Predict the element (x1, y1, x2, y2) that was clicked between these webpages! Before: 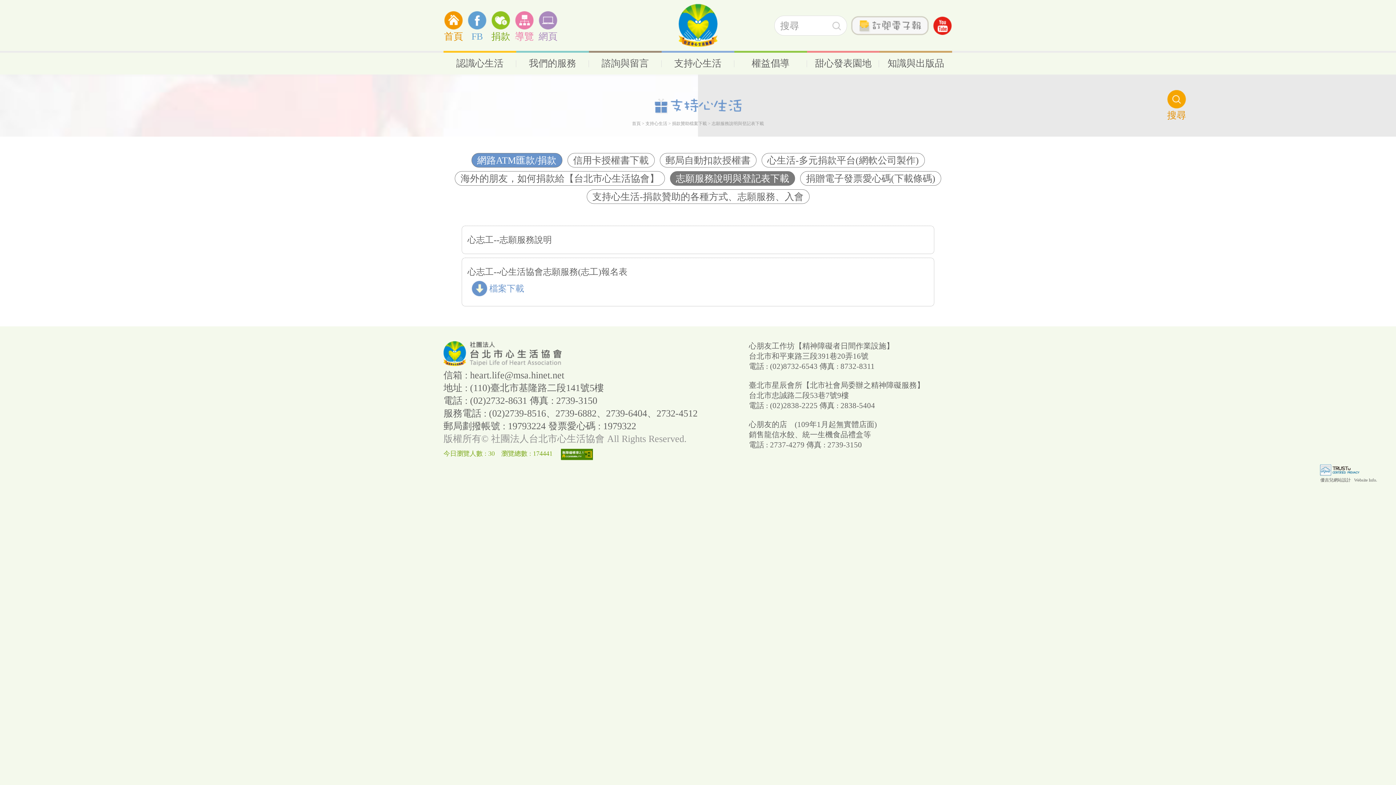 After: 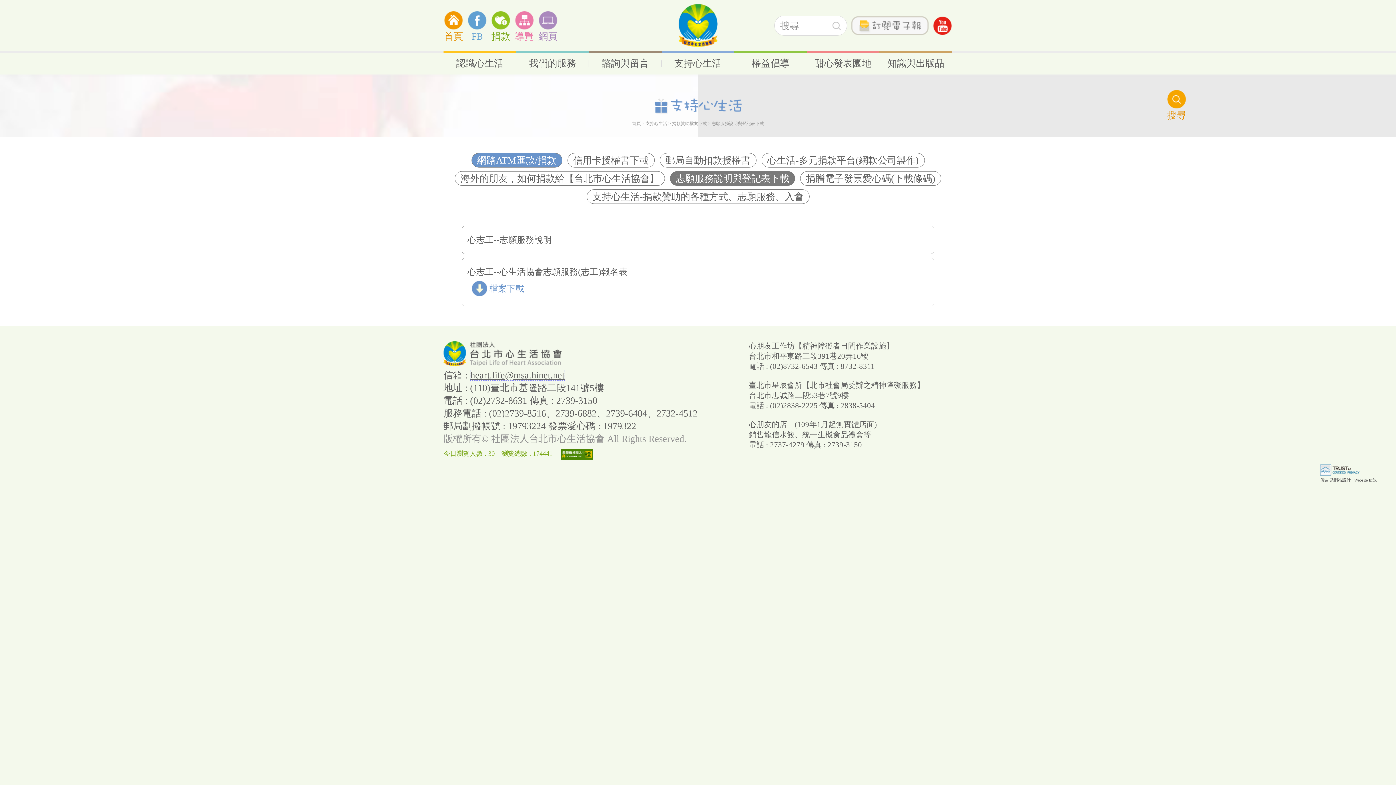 Action: label: heart.life@msa.hinet.net bbox: (470, 370, 564, 380)